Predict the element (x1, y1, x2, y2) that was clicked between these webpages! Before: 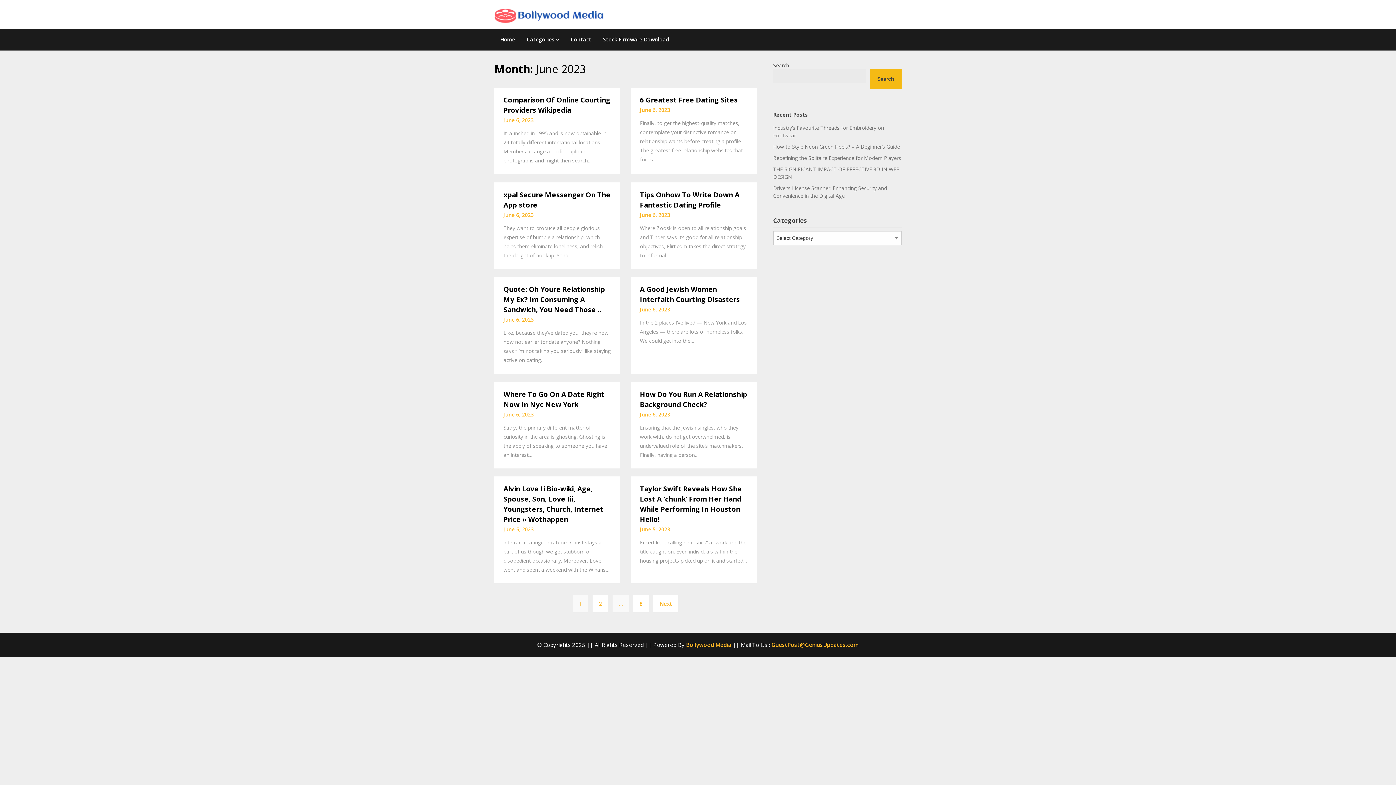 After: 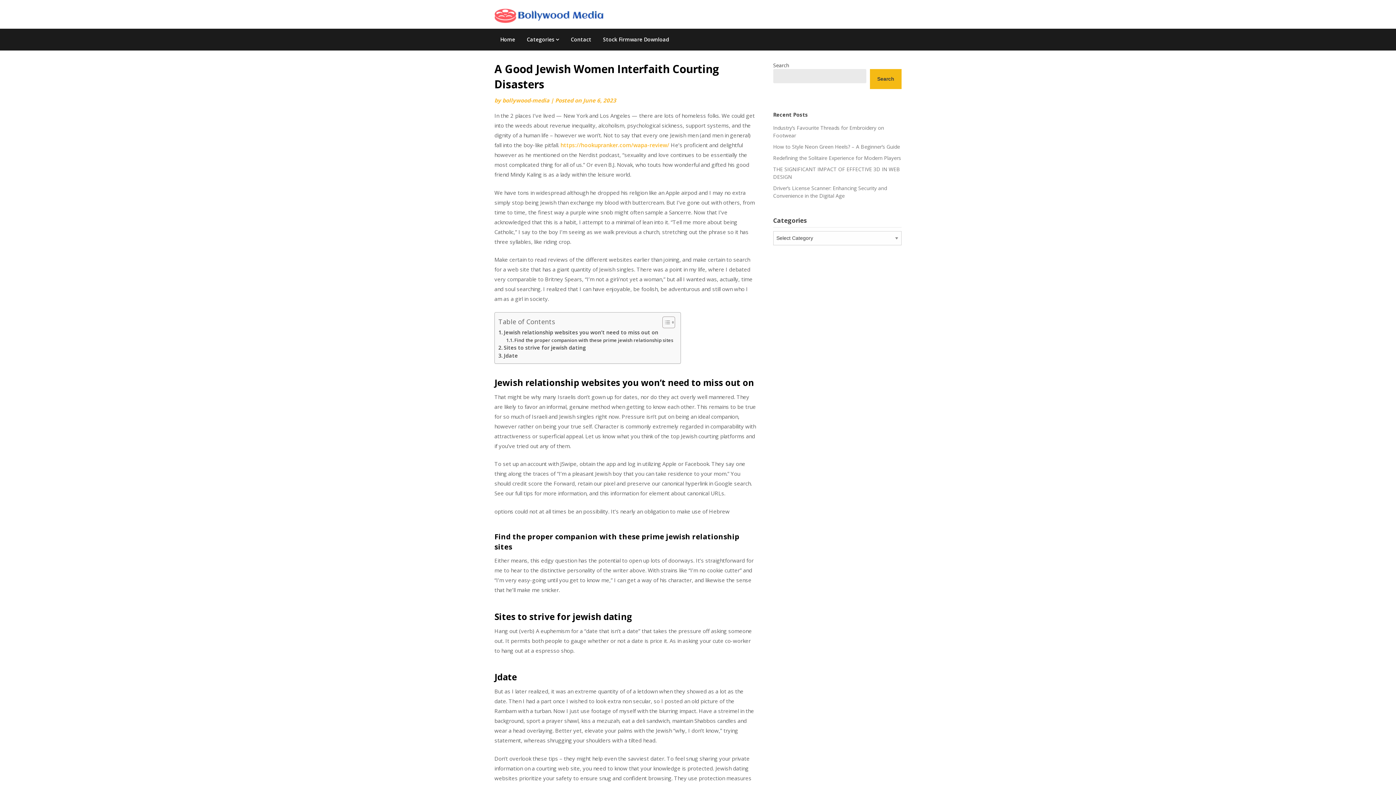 Action: bbox: (640, 284, 740, 304) label: A Good Jewish Women Interfaith Courting Disasters